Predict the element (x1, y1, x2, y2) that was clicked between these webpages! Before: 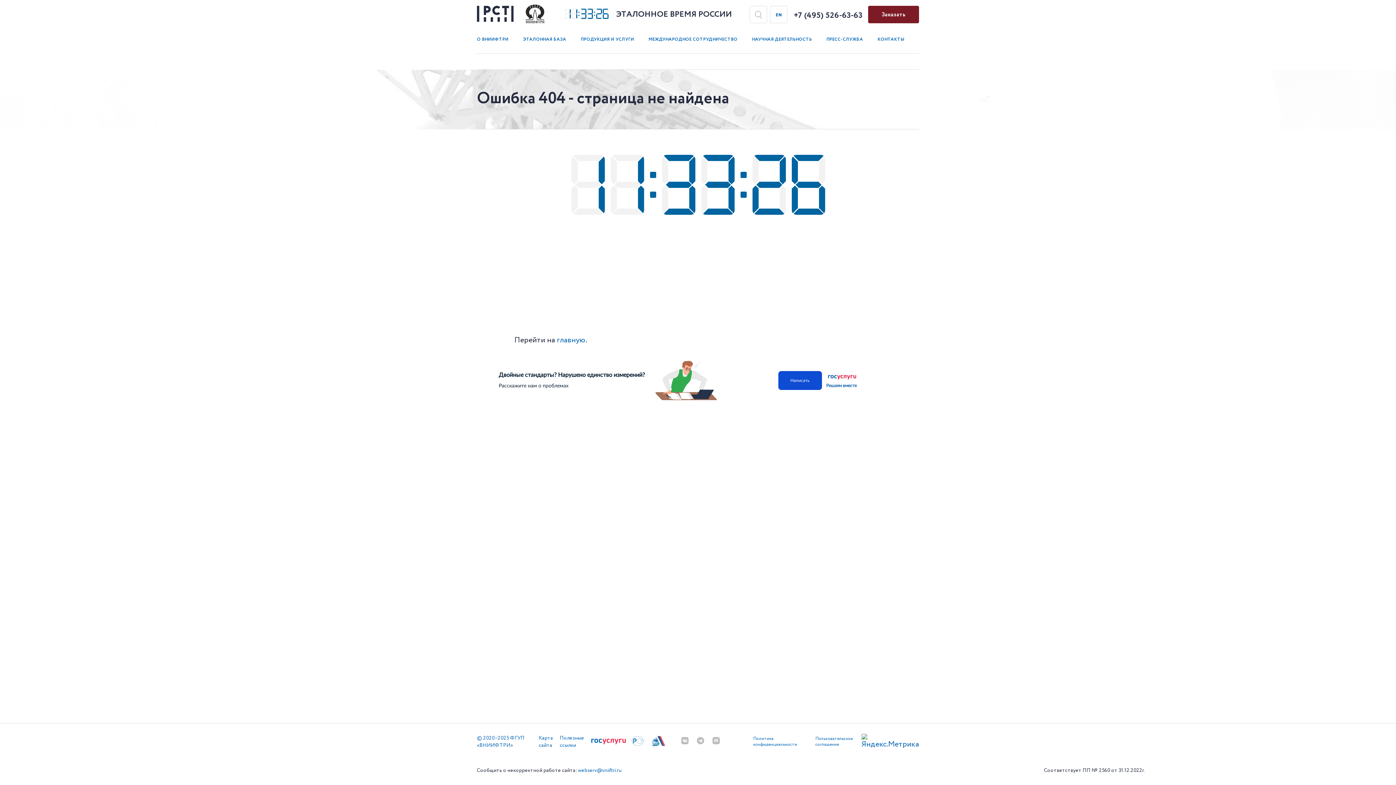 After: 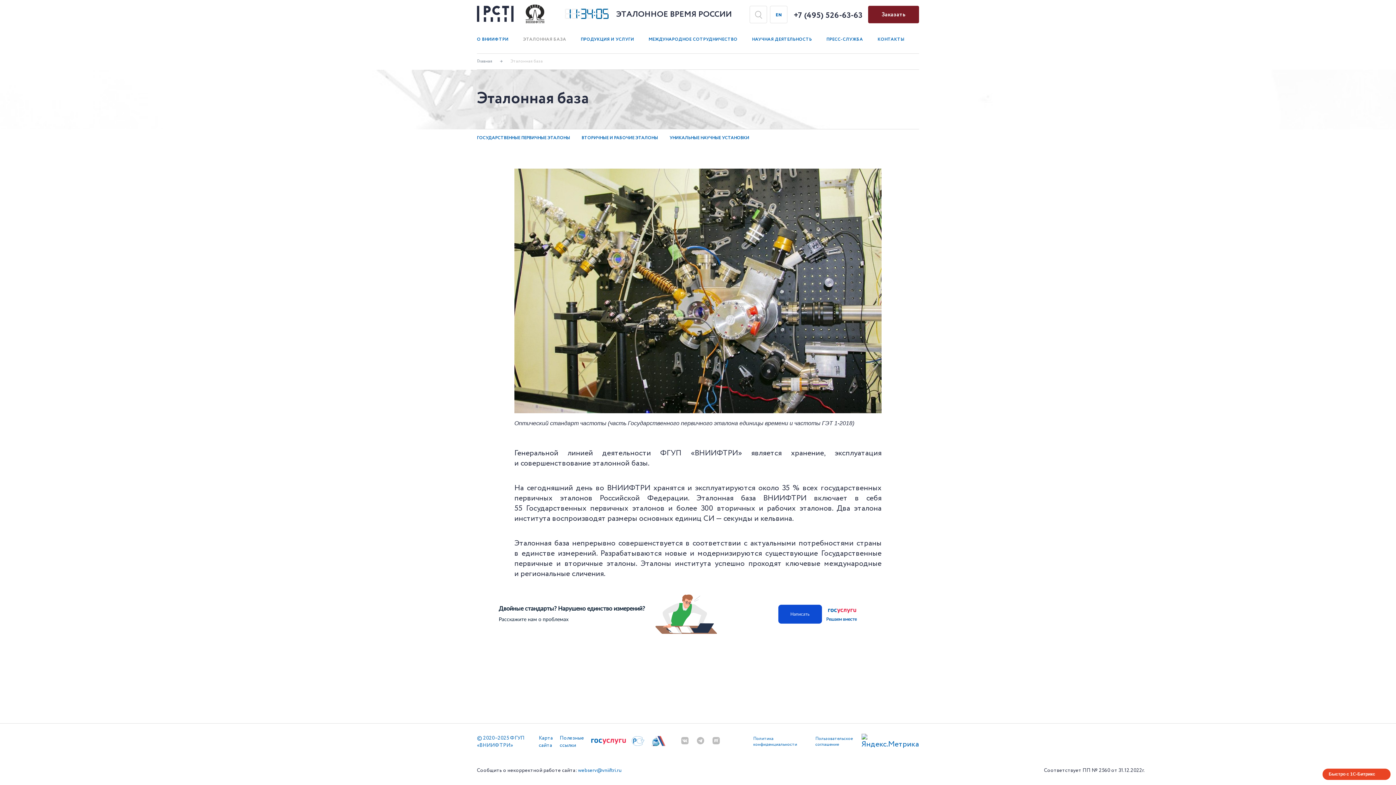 Action: label: ЭТАЛОННАЯ БАЗА bbox: (523, 32, 566, 46)